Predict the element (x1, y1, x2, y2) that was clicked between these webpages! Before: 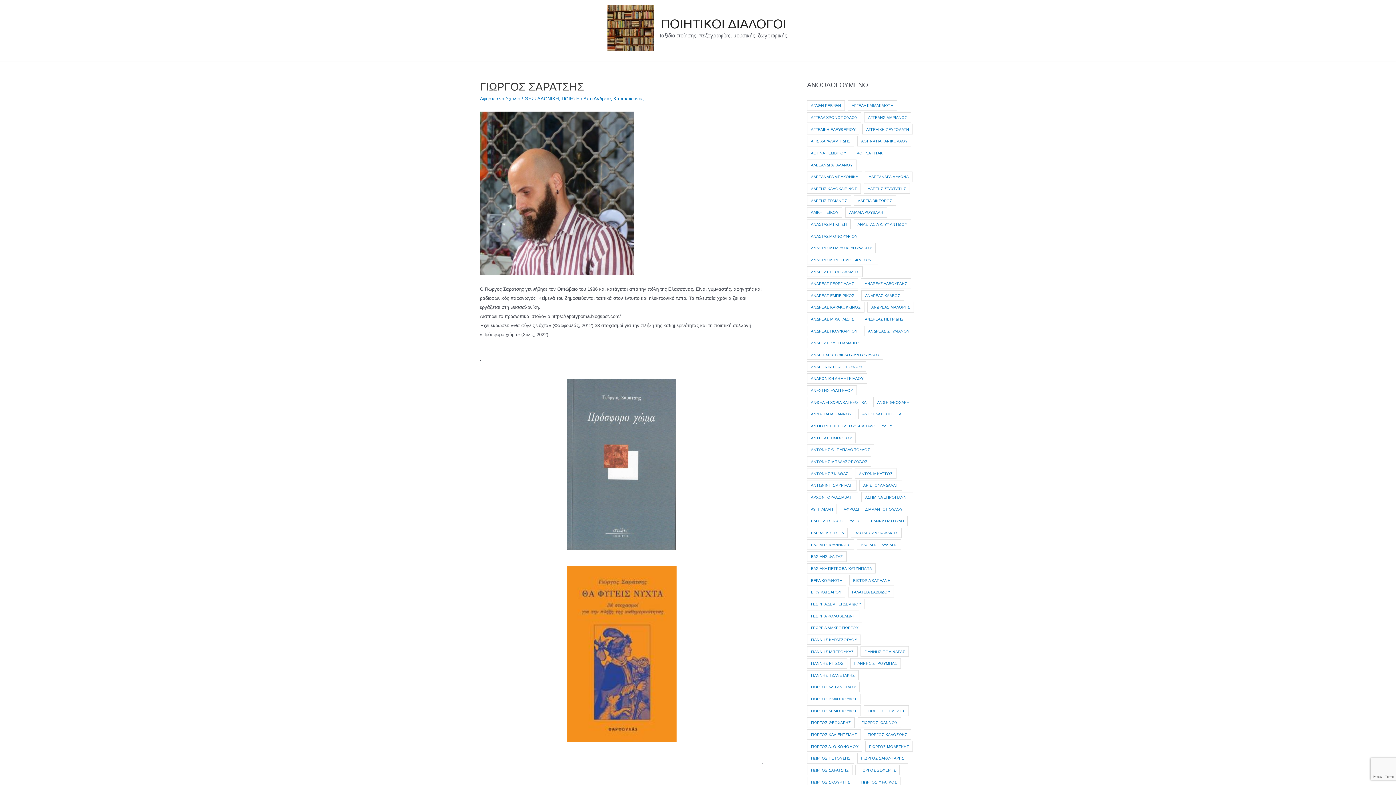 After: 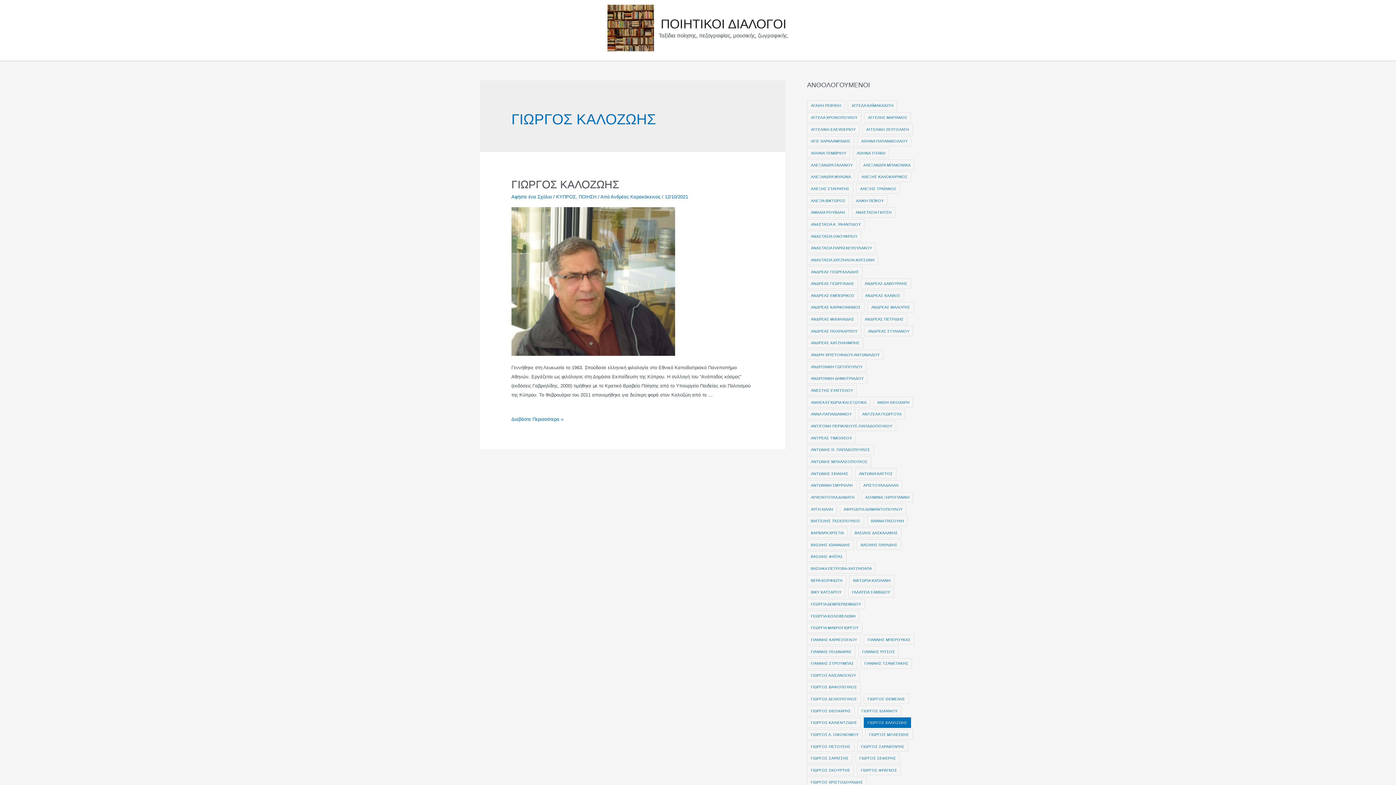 Action: label: ΓΙΩΡΓΟΣ ΚΑΛΟΖΩΗΣ bbox: (864, 729, 911, 740)